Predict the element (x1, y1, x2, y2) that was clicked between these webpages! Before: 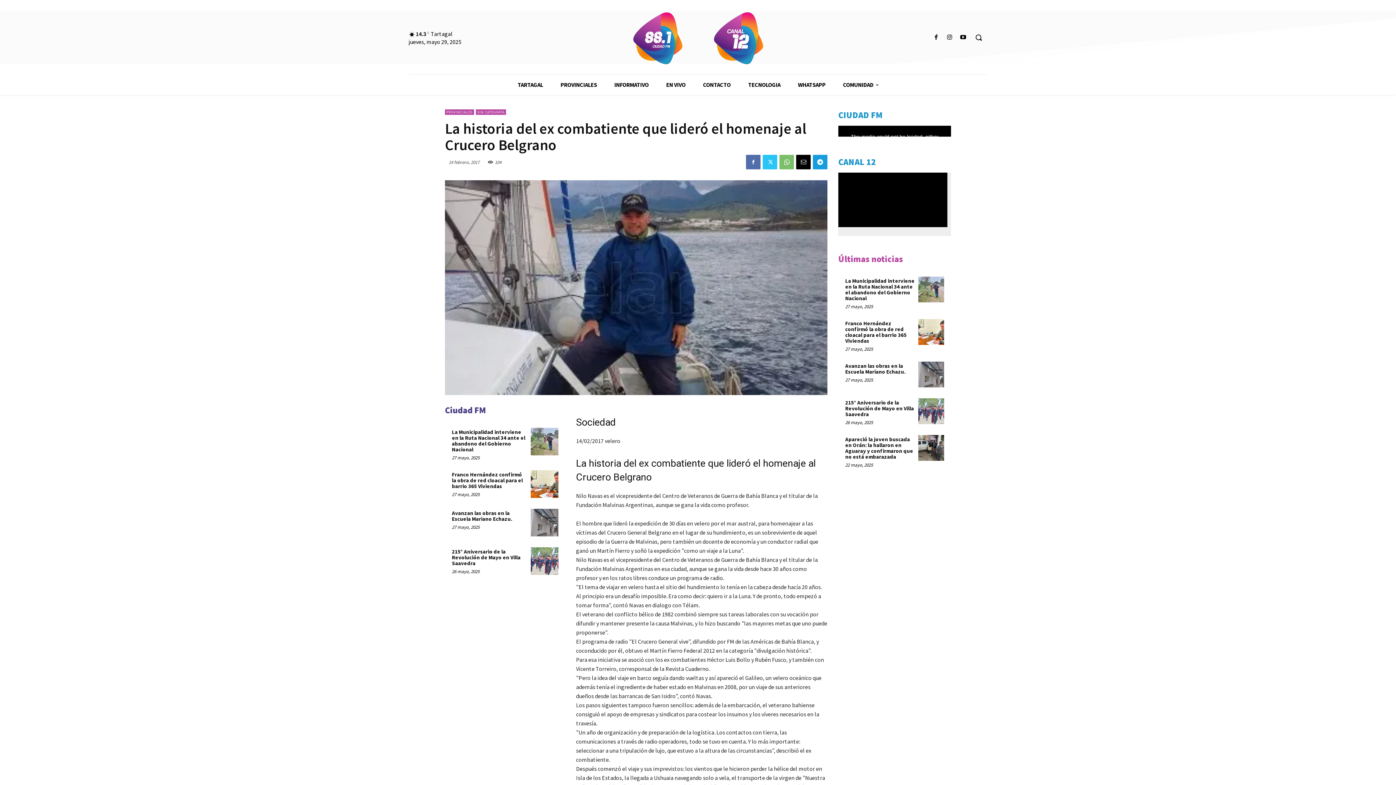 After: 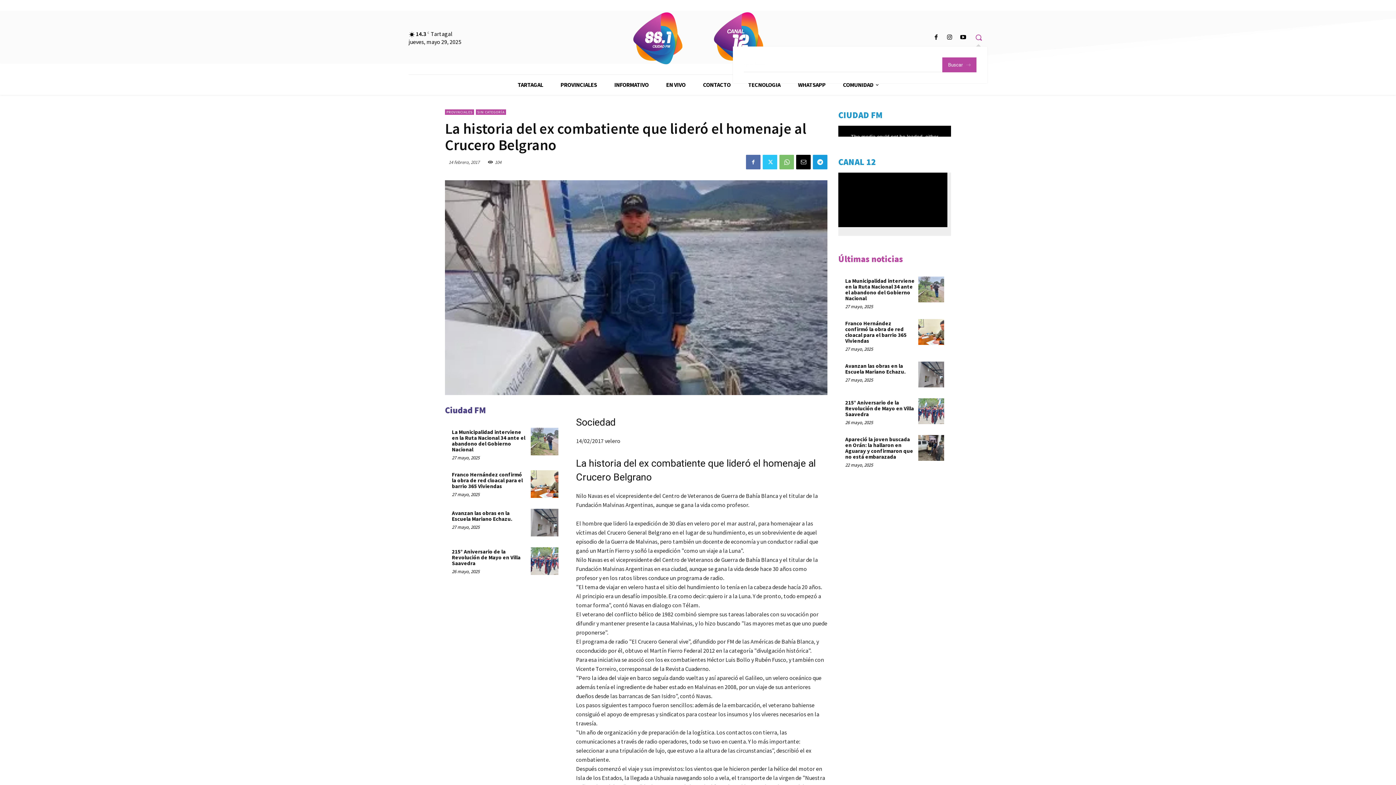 Action: label: Search bbox: (970, 28, 987, 46)